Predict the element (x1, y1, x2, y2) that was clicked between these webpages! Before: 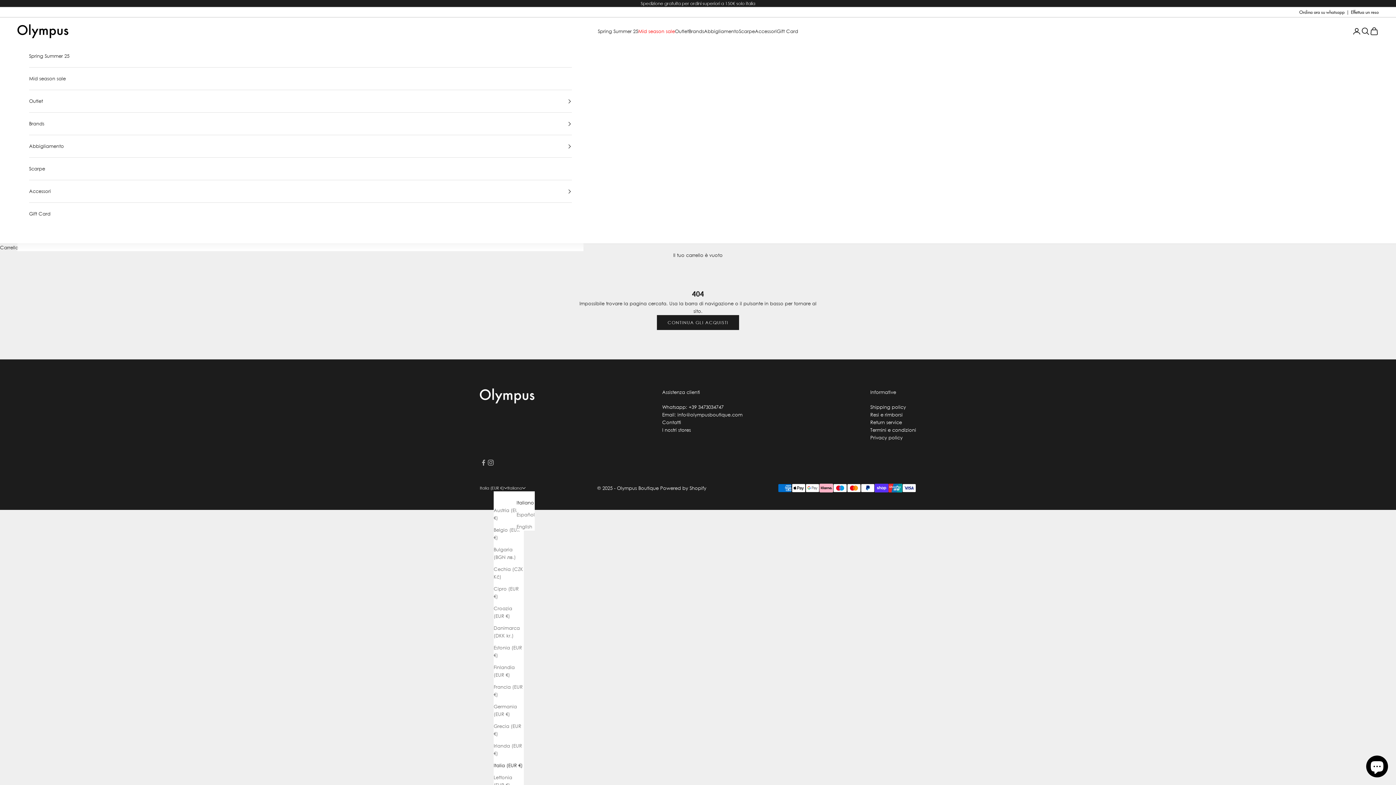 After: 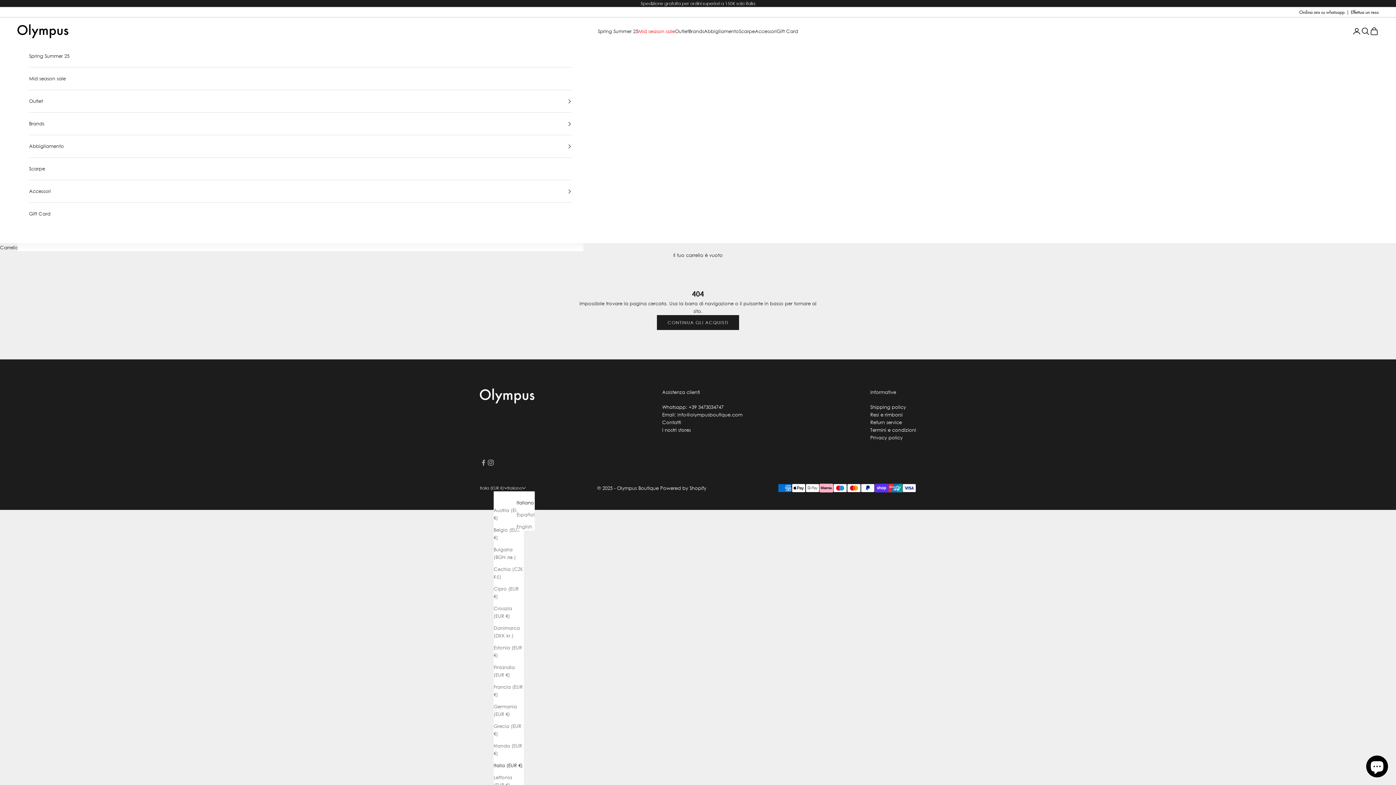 Action: bbox: (493, 762, 524, 769) label: Italia (EUR €)